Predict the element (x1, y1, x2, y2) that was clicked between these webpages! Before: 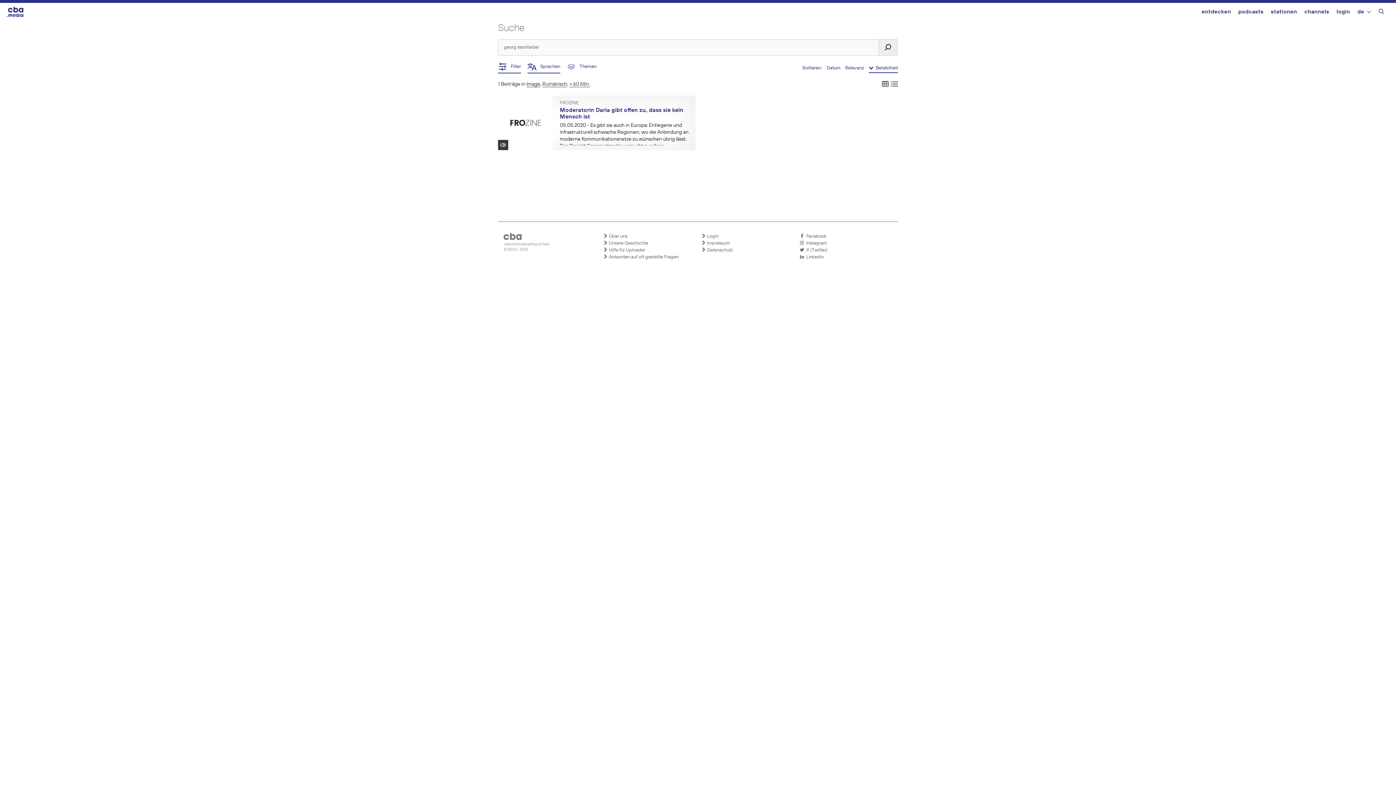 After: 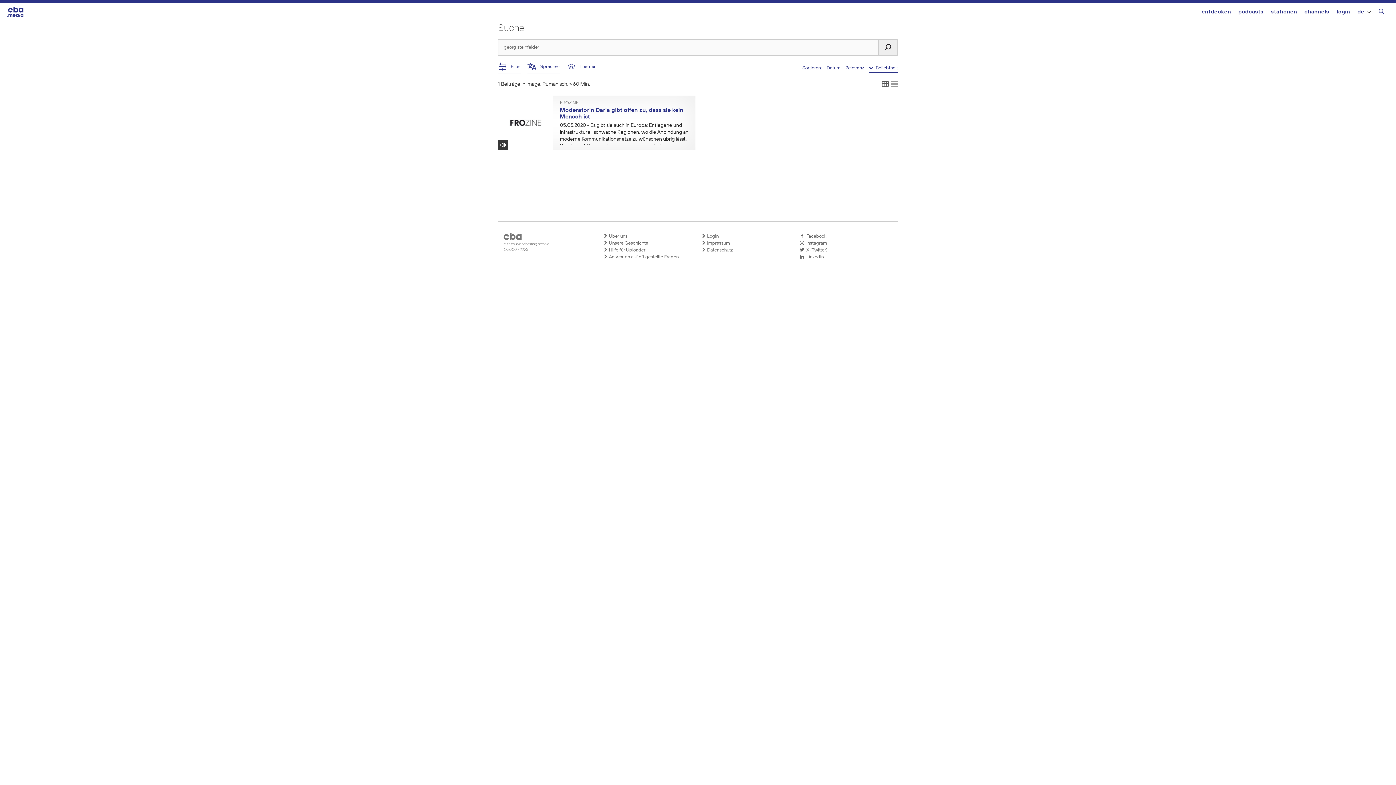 Action: label:   Instagram bbox: (800, 240, 890, 246)